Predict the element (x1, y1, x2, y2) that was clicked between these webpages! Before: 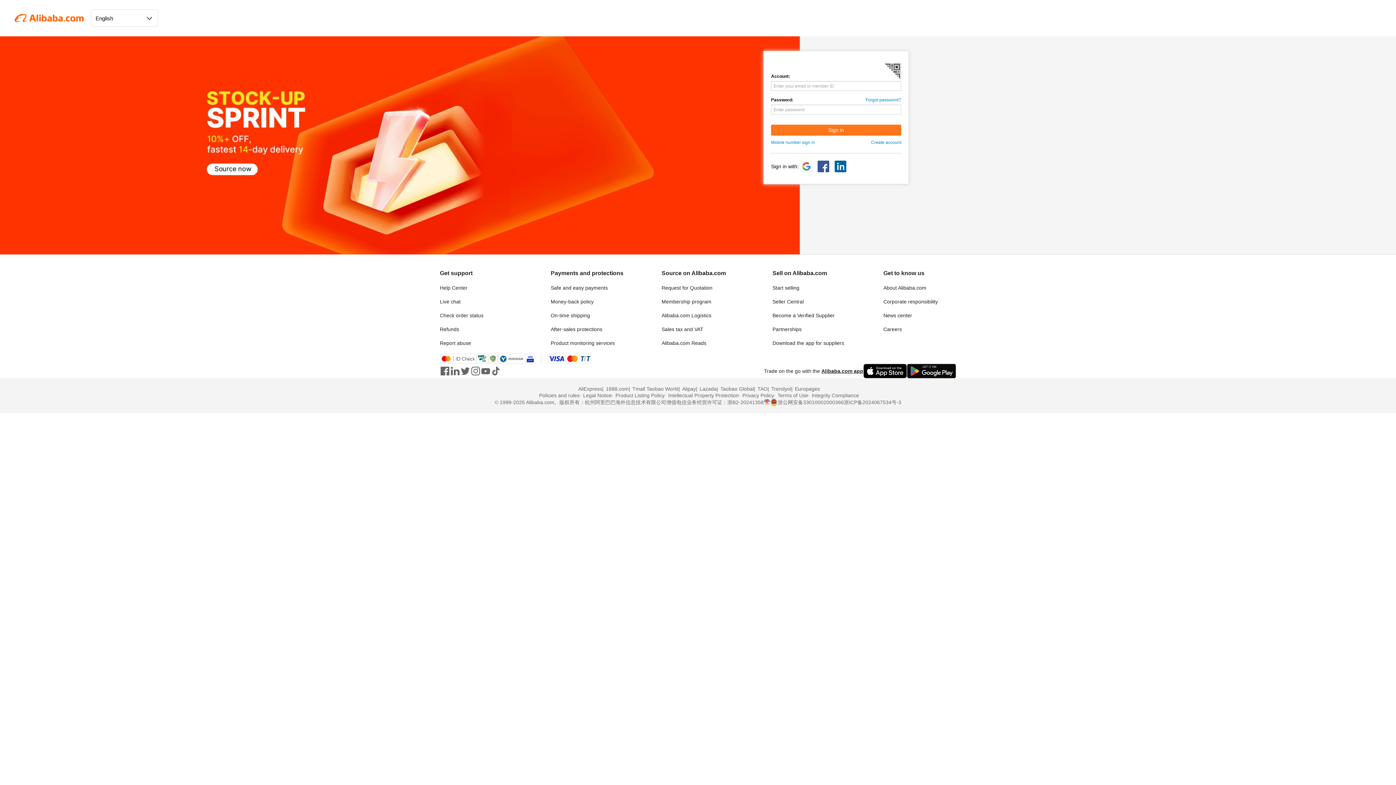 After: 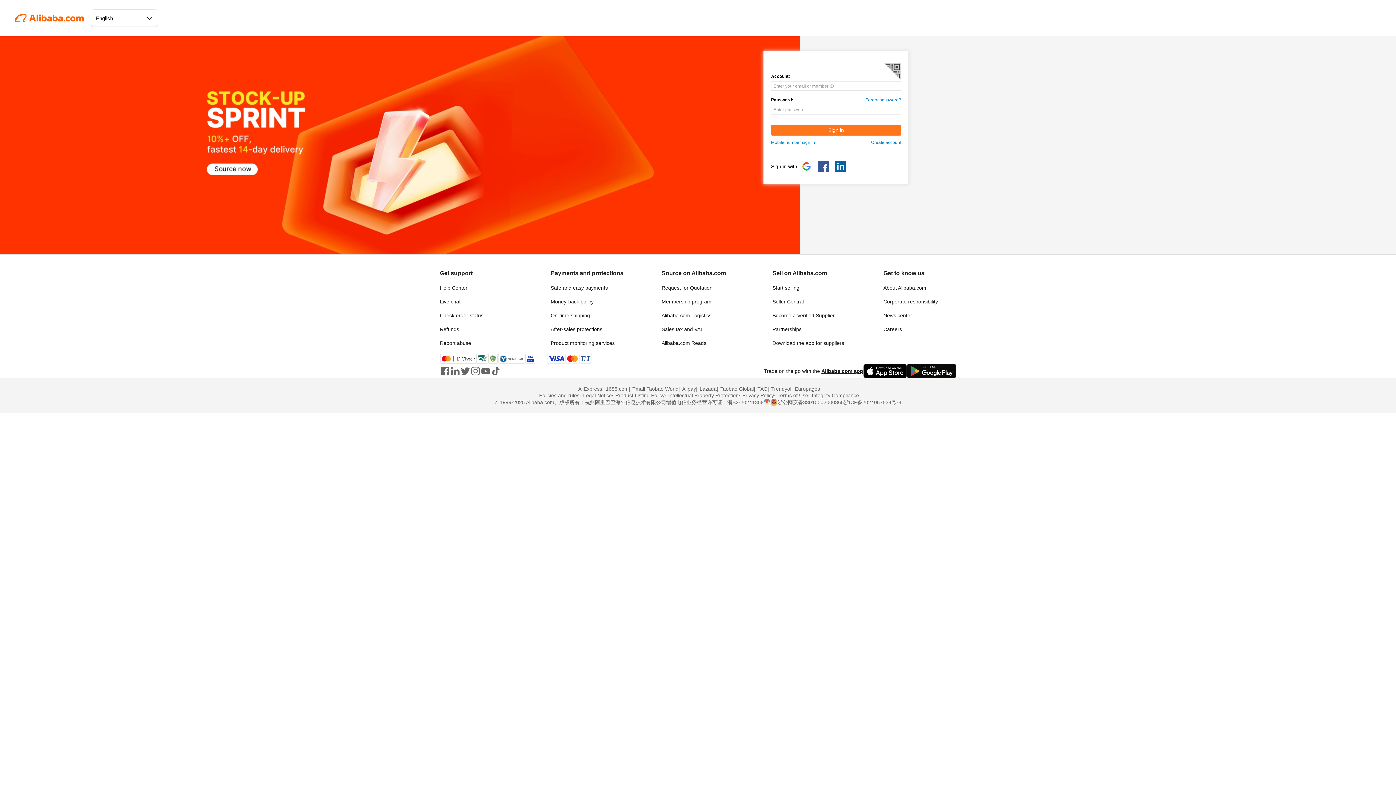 Action: label: Product Listing Policy bbox: (612, 392, 664, 398)